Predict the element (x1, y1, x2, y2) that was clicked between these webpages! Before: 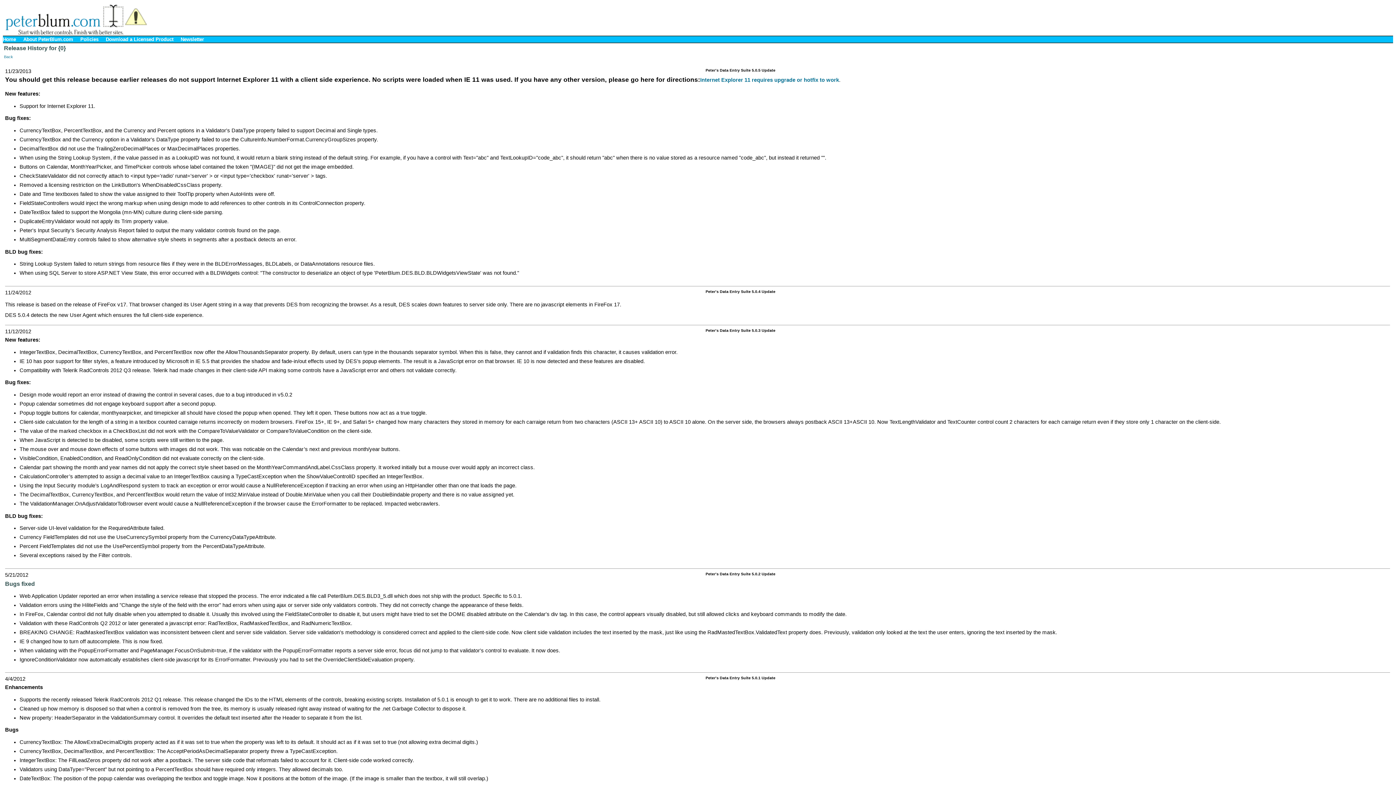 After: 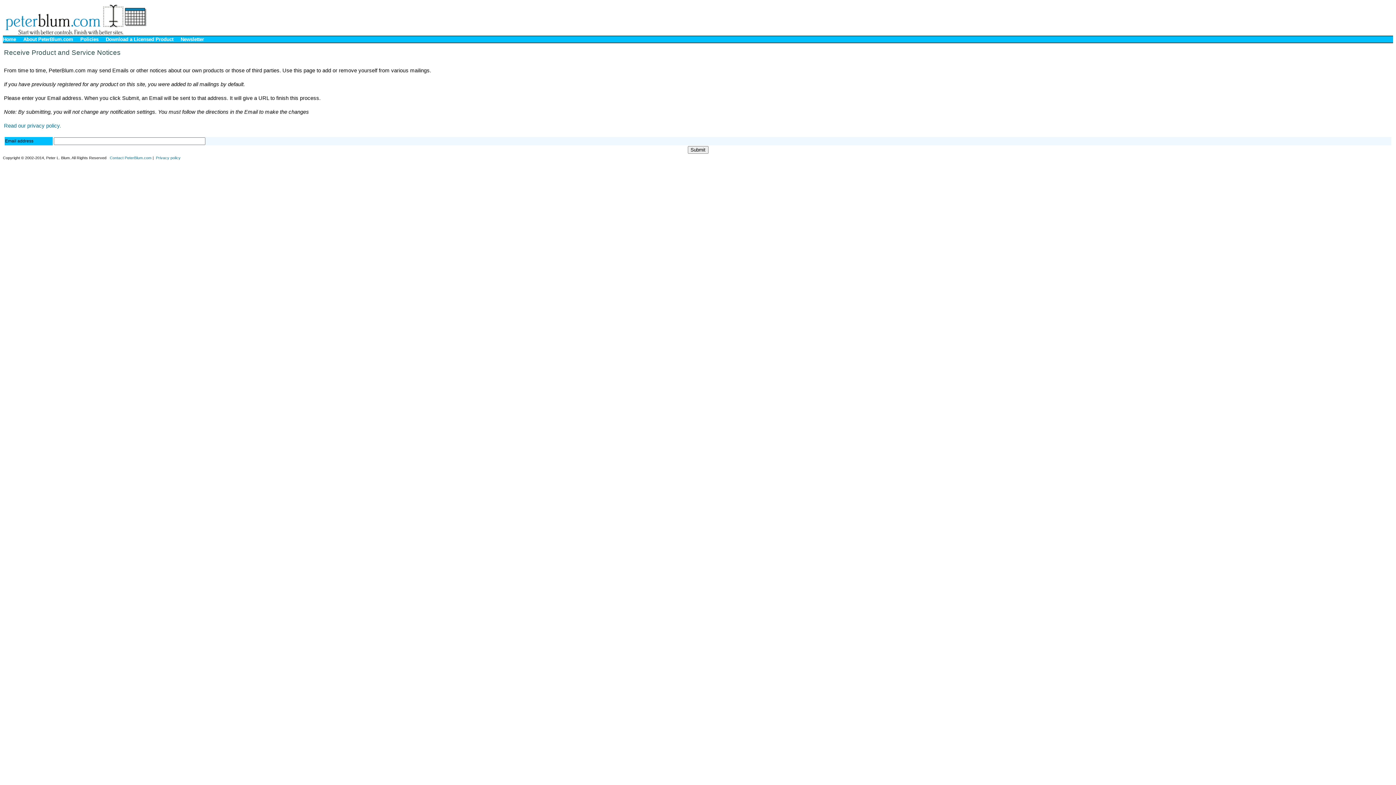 Action: bbox: (180, 36, 204, 42) label: Newsletter